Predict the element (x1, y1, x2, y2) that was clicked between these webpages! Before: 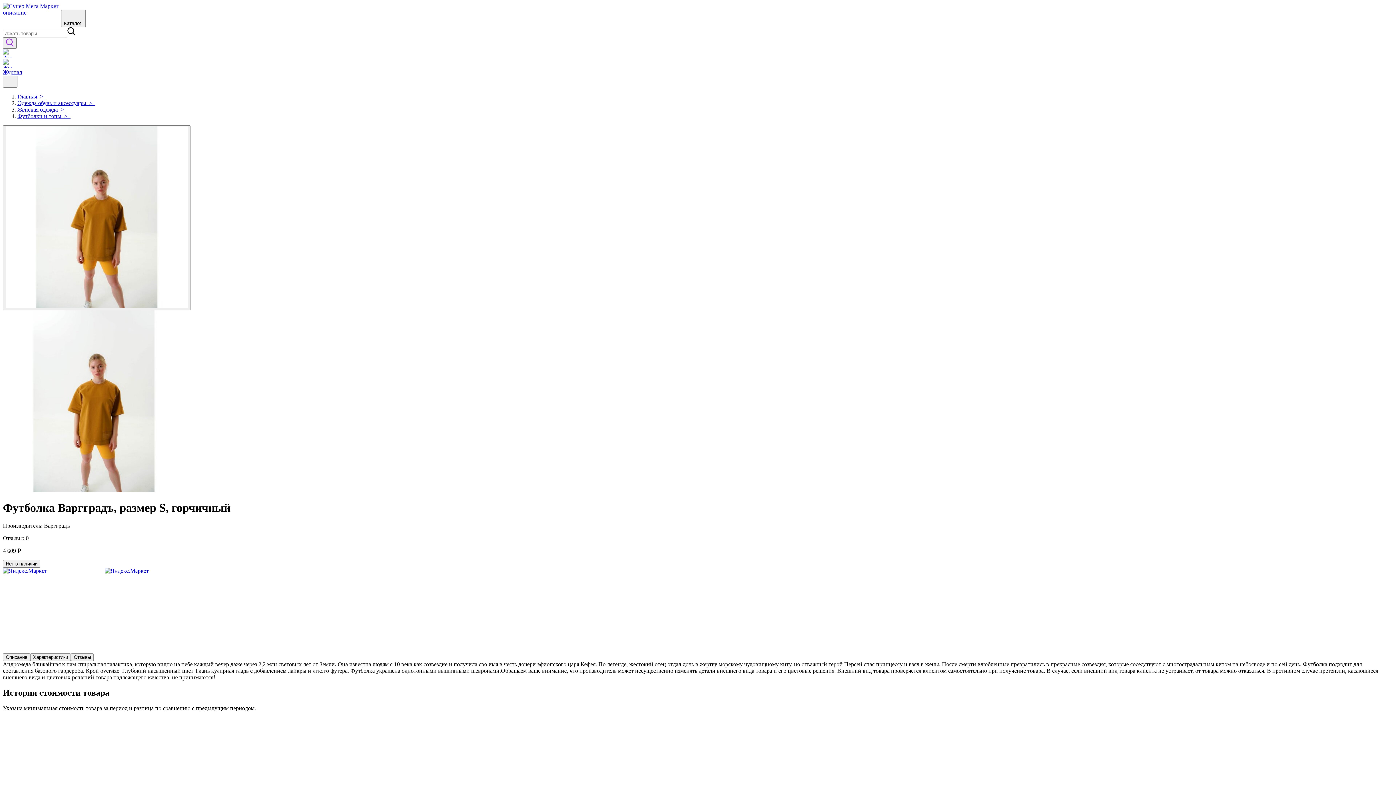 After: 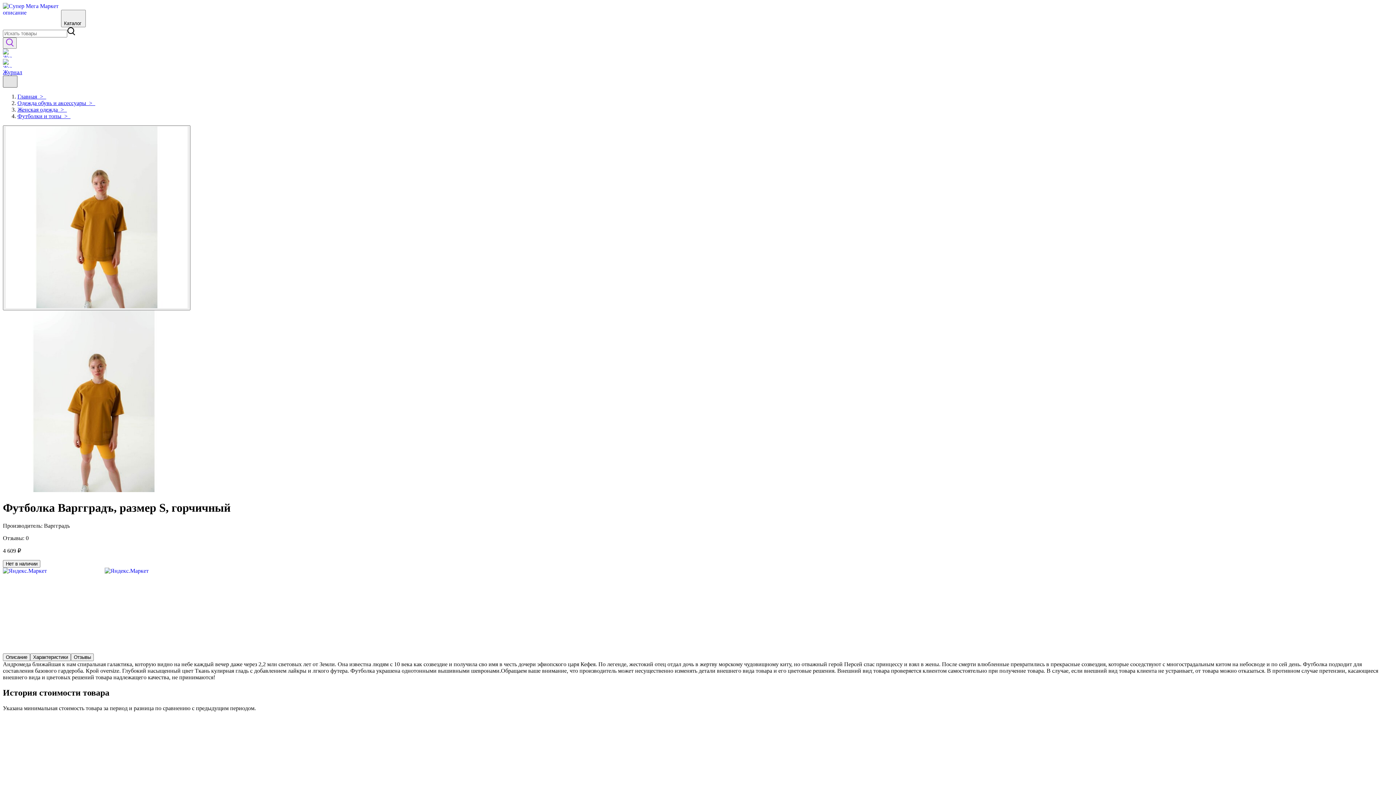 Action: label: Menu bbox: (2, 75, 17, 87)